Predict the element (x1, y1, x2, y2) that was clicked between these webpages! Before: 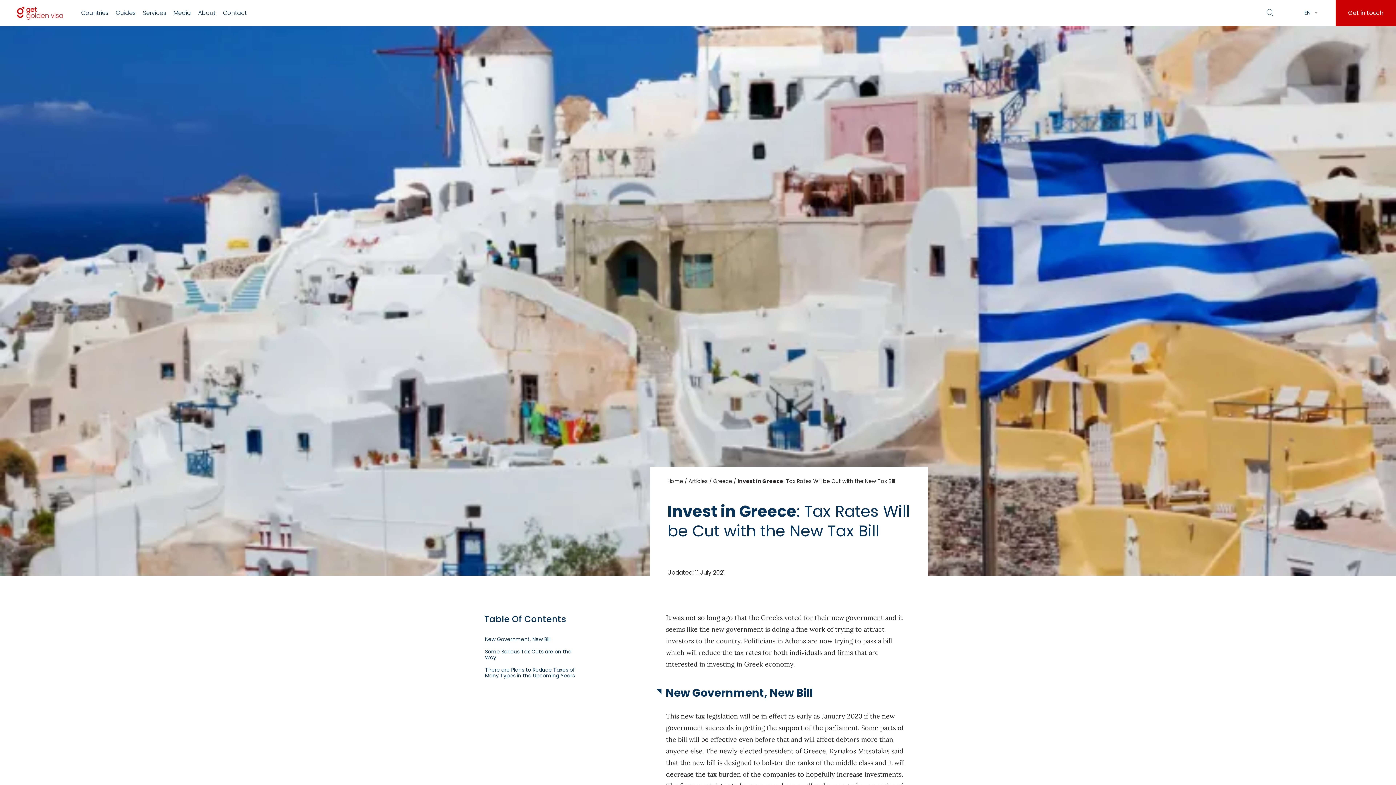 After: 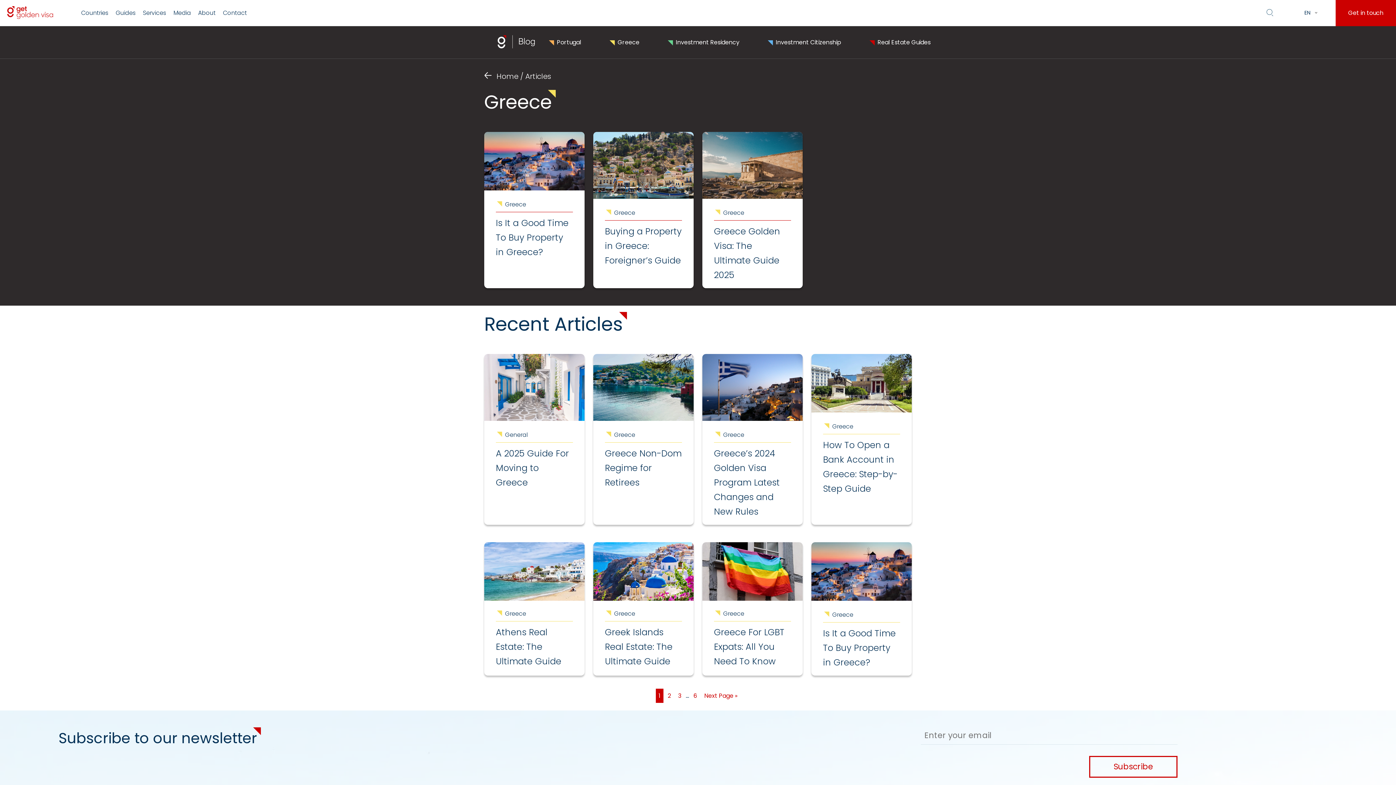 Action: label: Greece bbox: (713, 477, 732, 485)